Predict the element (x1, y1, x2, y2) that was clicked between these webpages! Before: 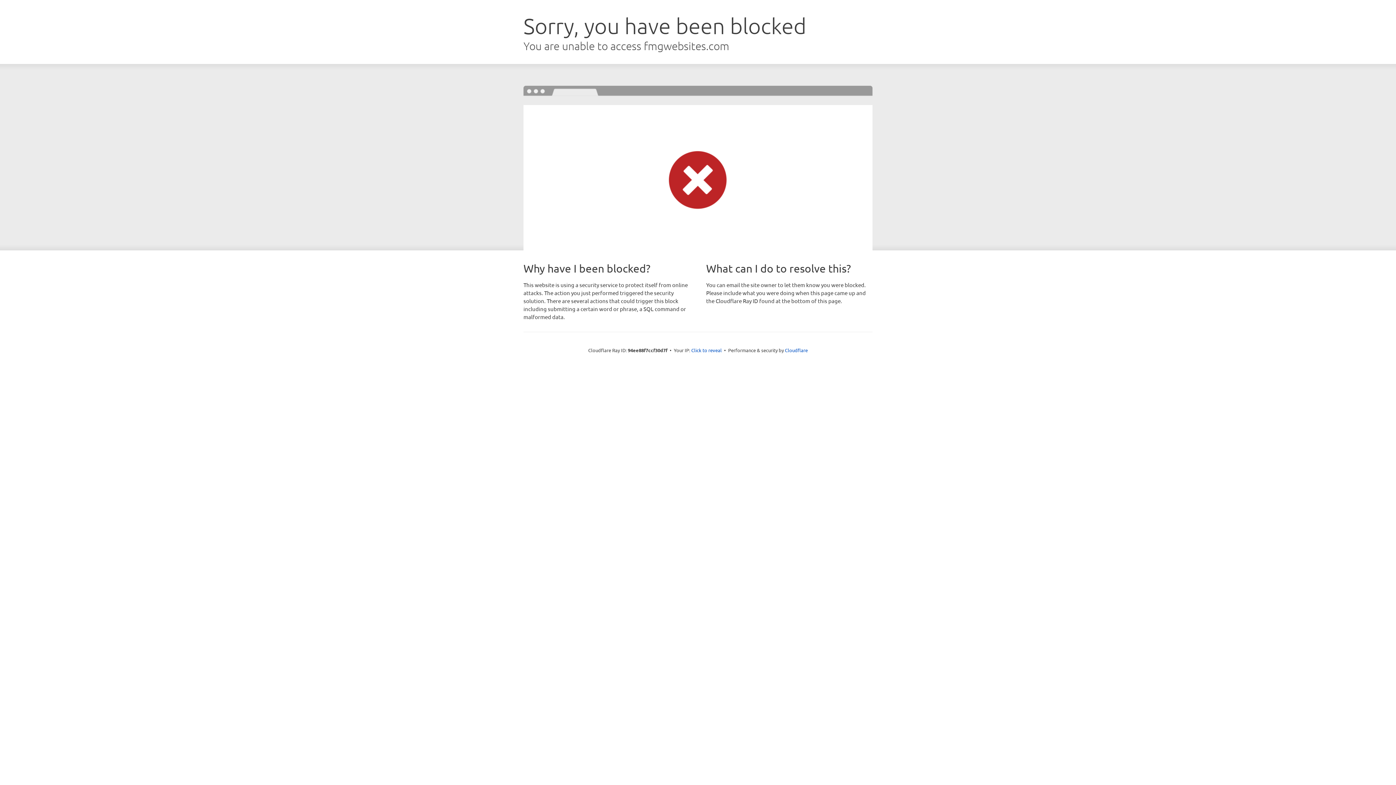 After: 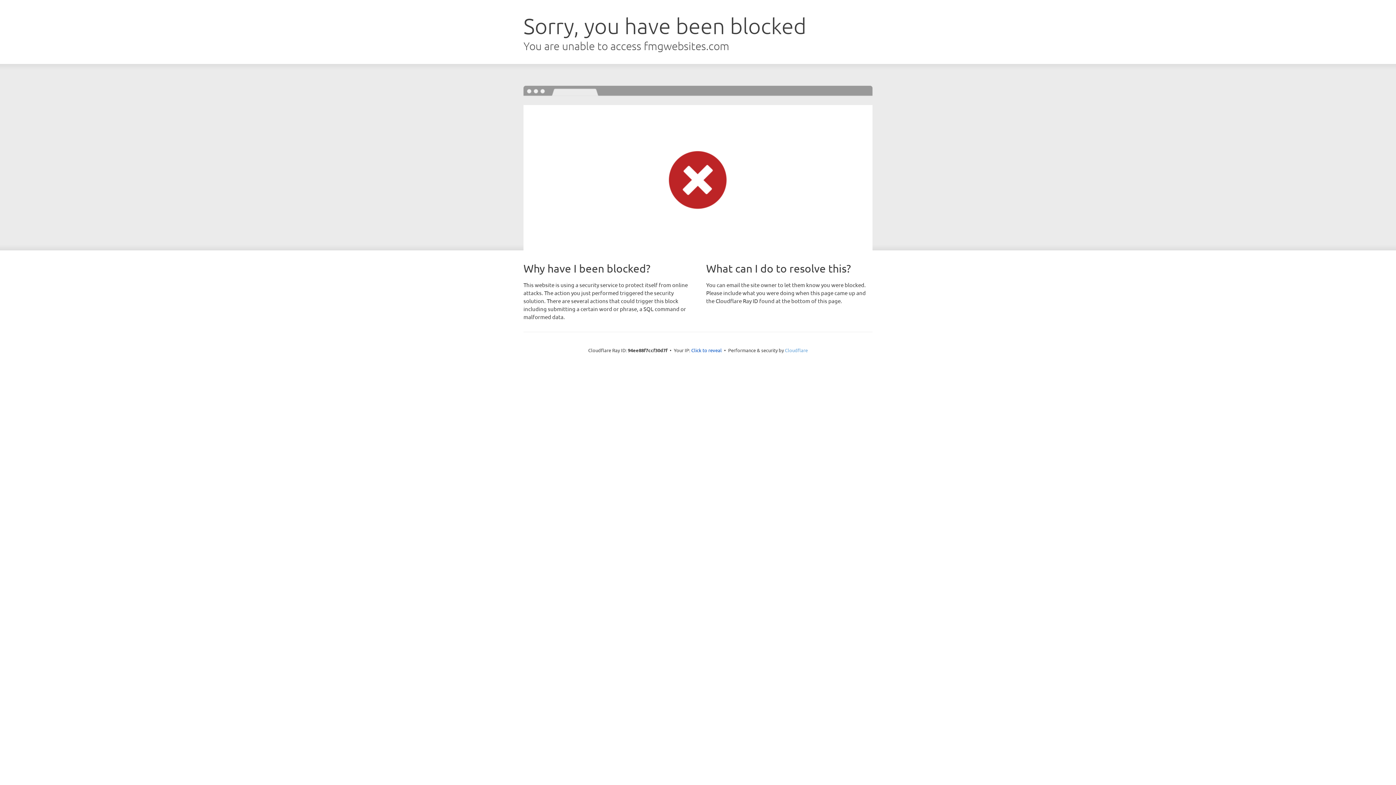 Action: label: Cloudflare bbox: (785, 347, 808, 353)